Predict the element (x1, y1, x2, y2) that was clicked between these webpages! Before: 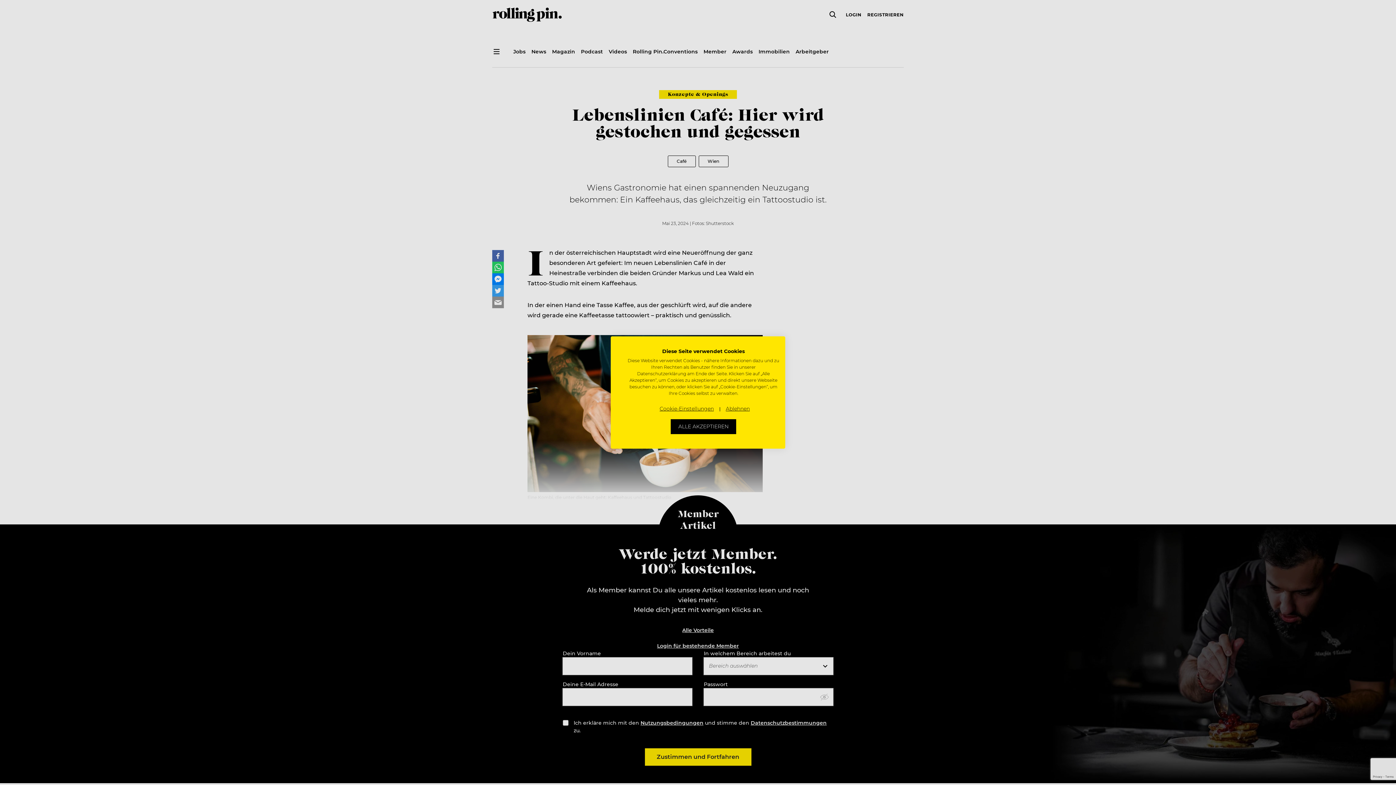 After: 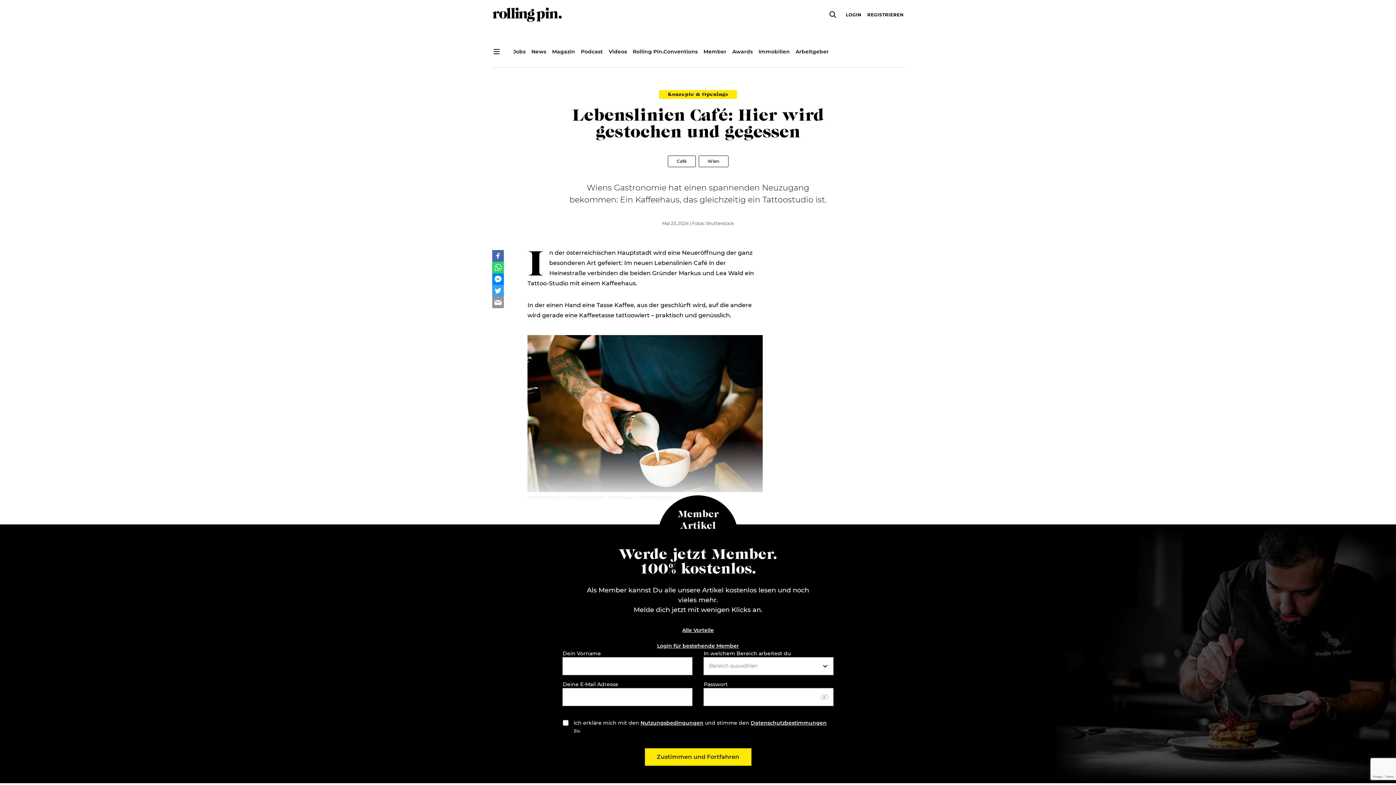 Action: label: Akzeptieren Sie alle cookies bbox: (670, 419, 736, 434)